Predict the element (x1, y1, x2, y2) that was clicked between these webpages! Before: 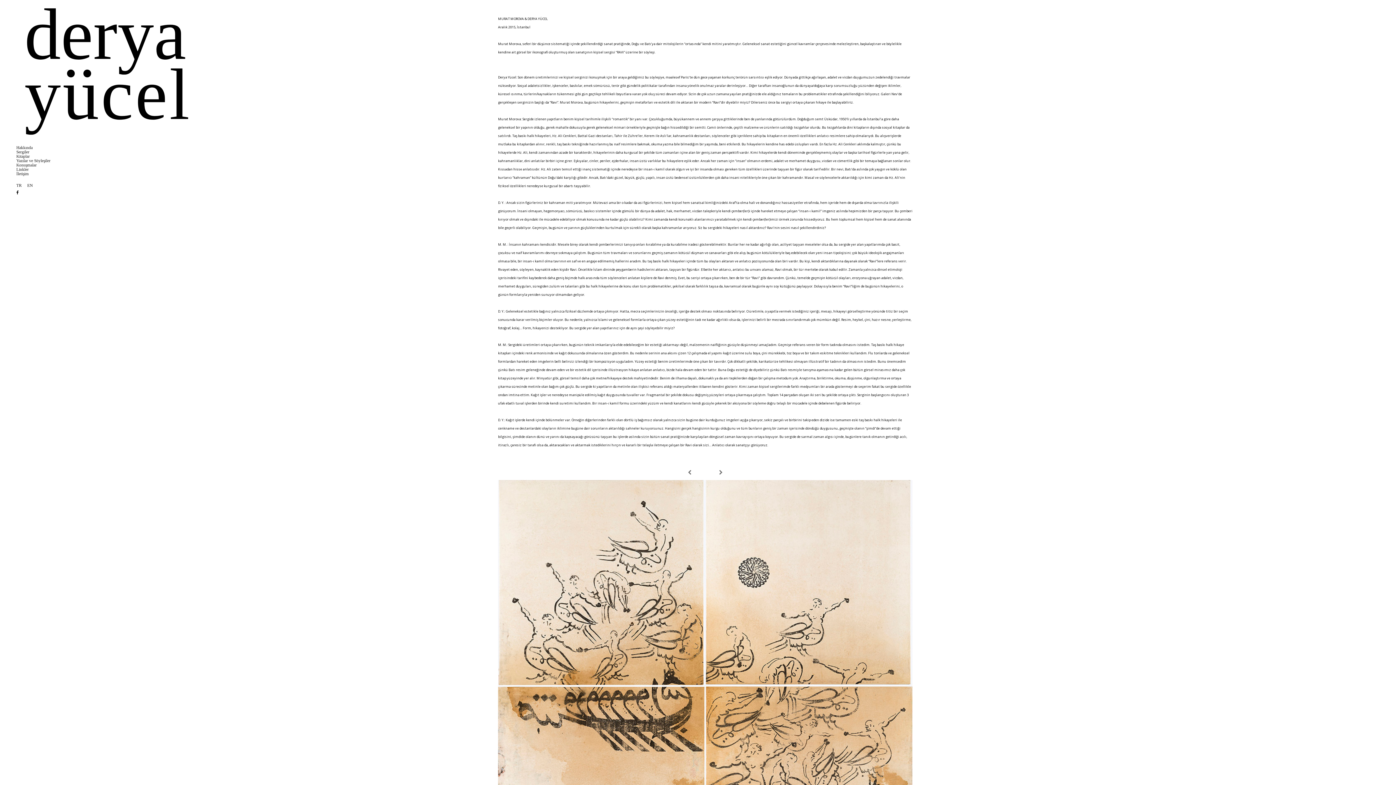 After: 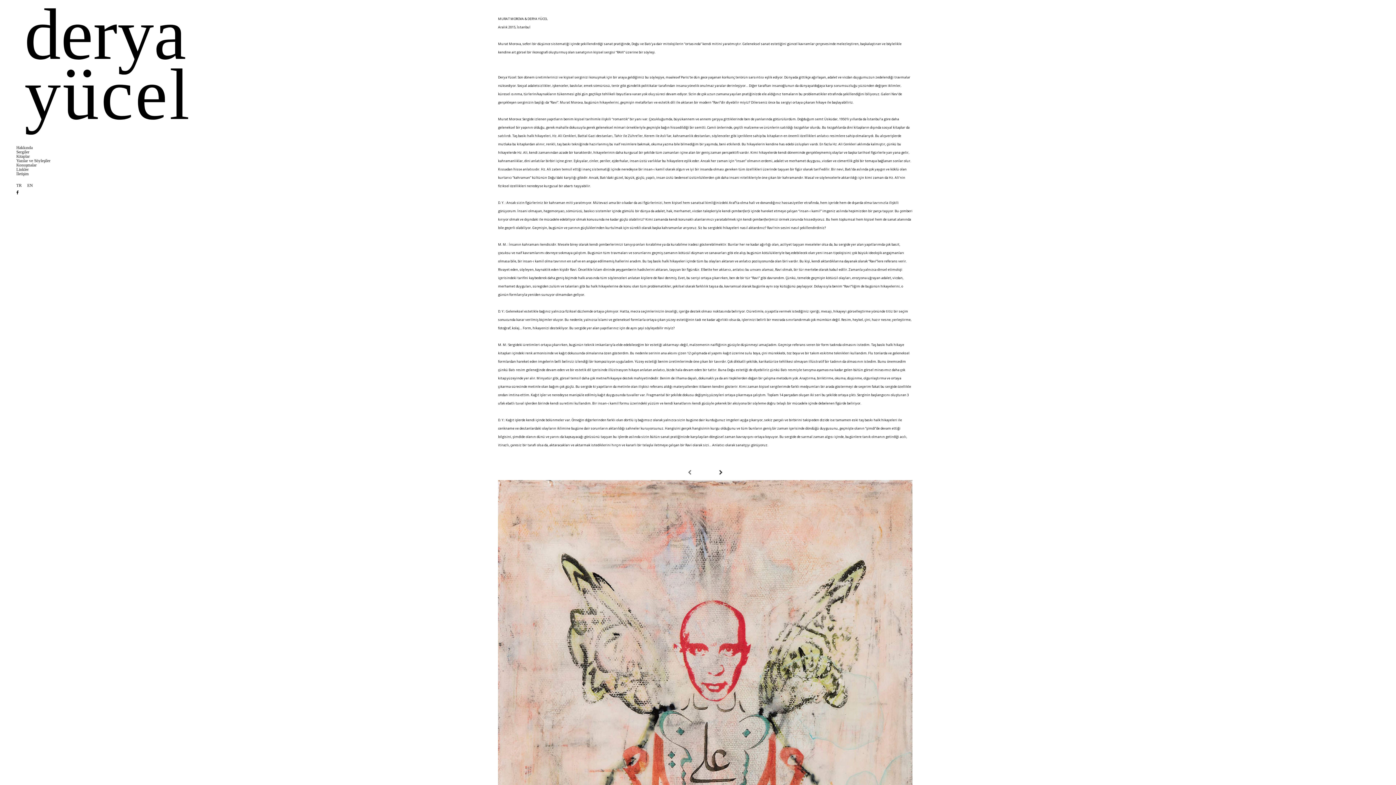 Action: bbox: (705, 465, 736, 480)